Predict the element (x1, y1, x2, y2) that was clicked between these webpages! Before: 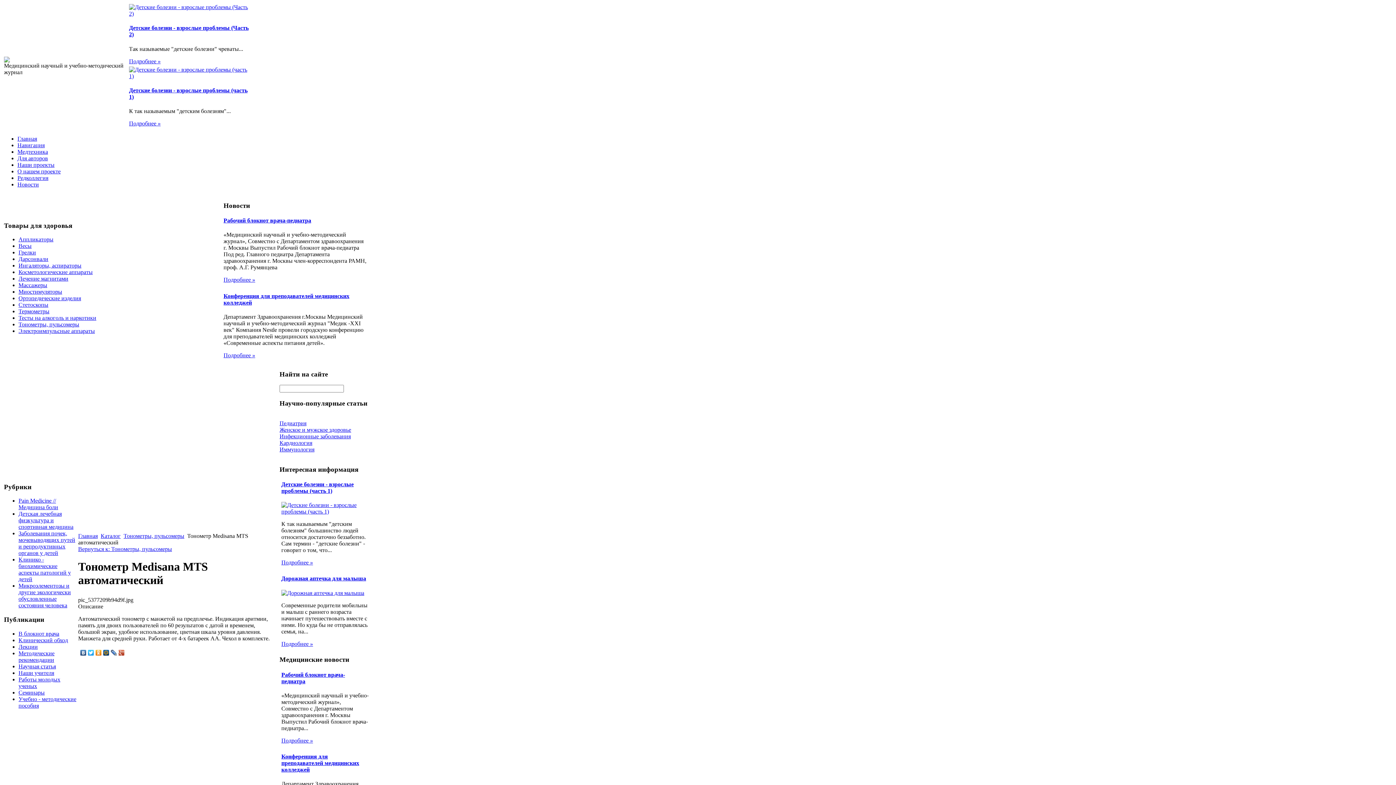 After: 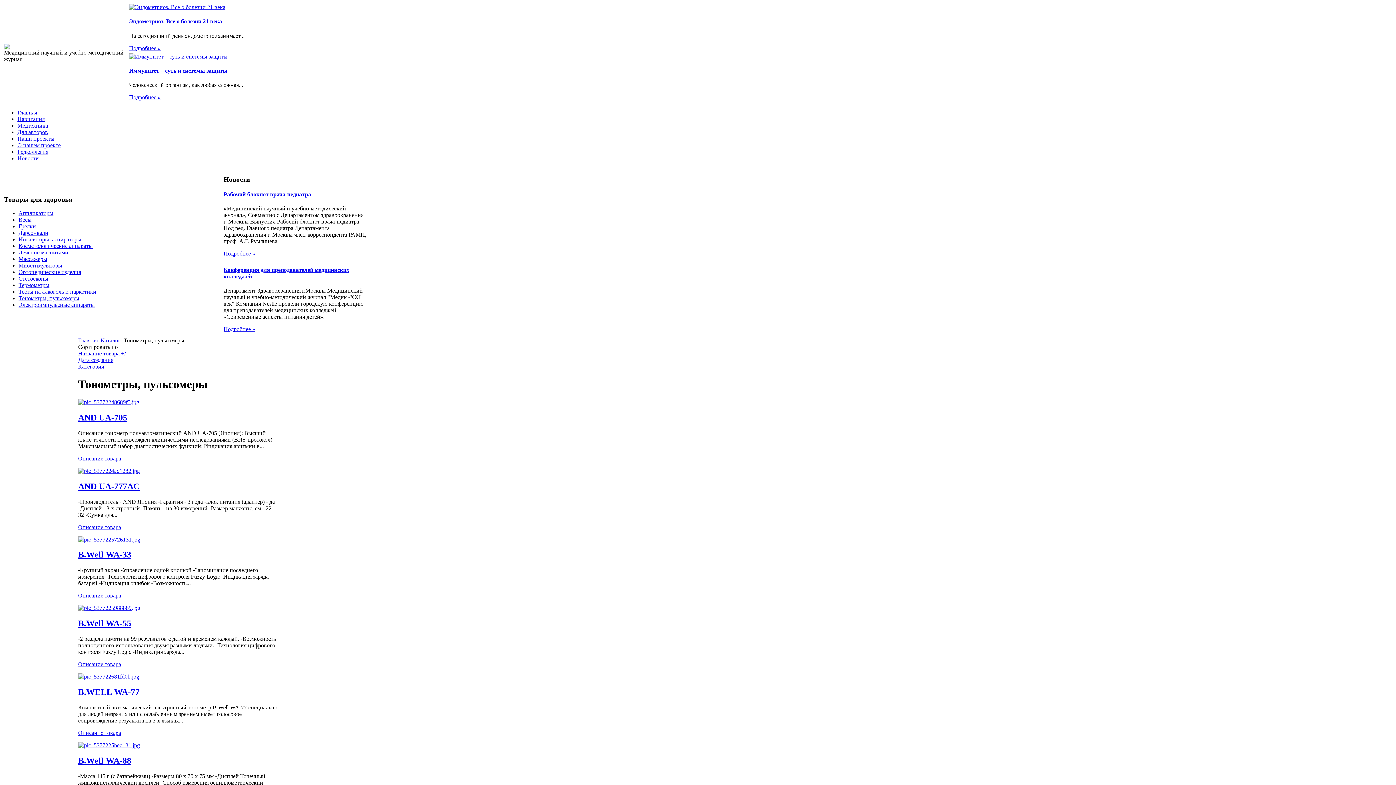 Action: bbox: (123, 533, 184, 539) label: Тонометры, пульсомеры